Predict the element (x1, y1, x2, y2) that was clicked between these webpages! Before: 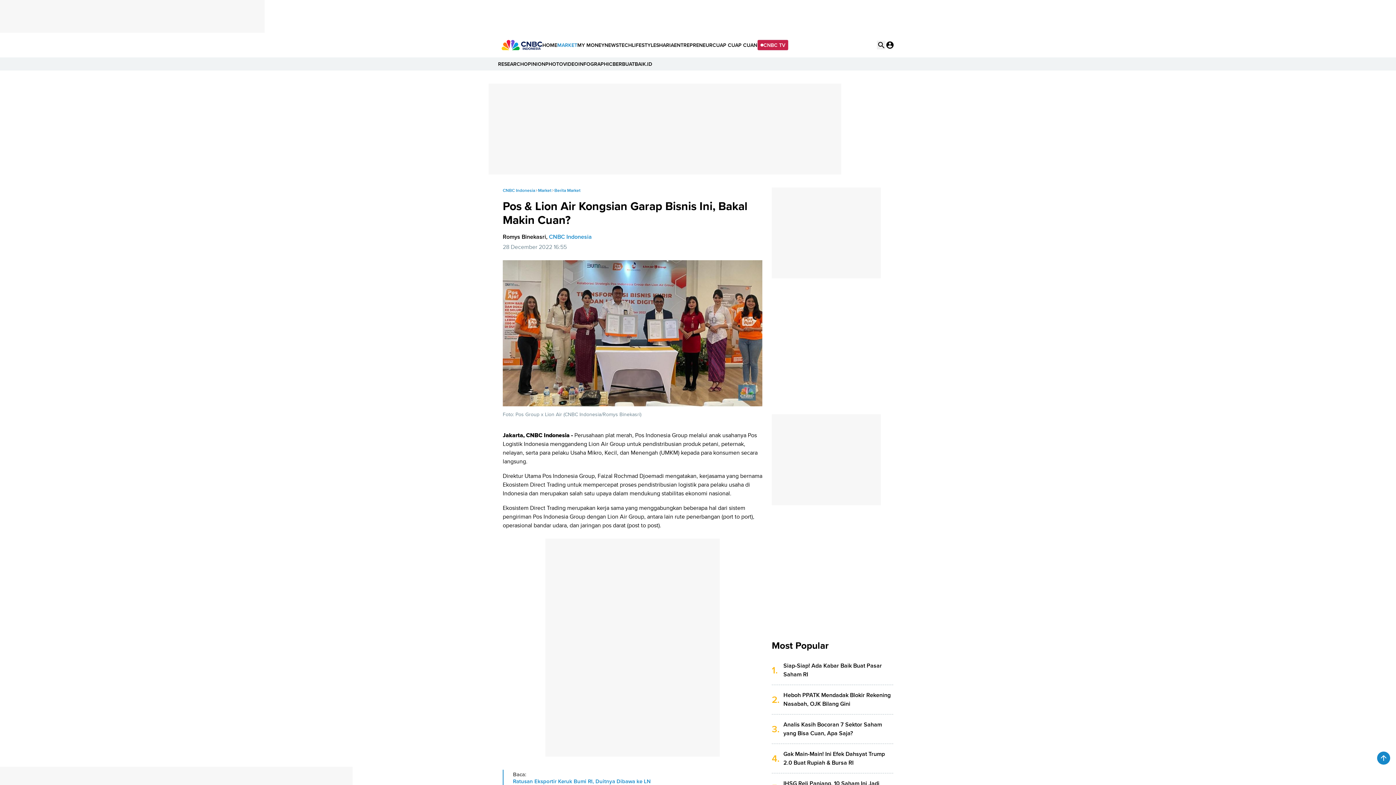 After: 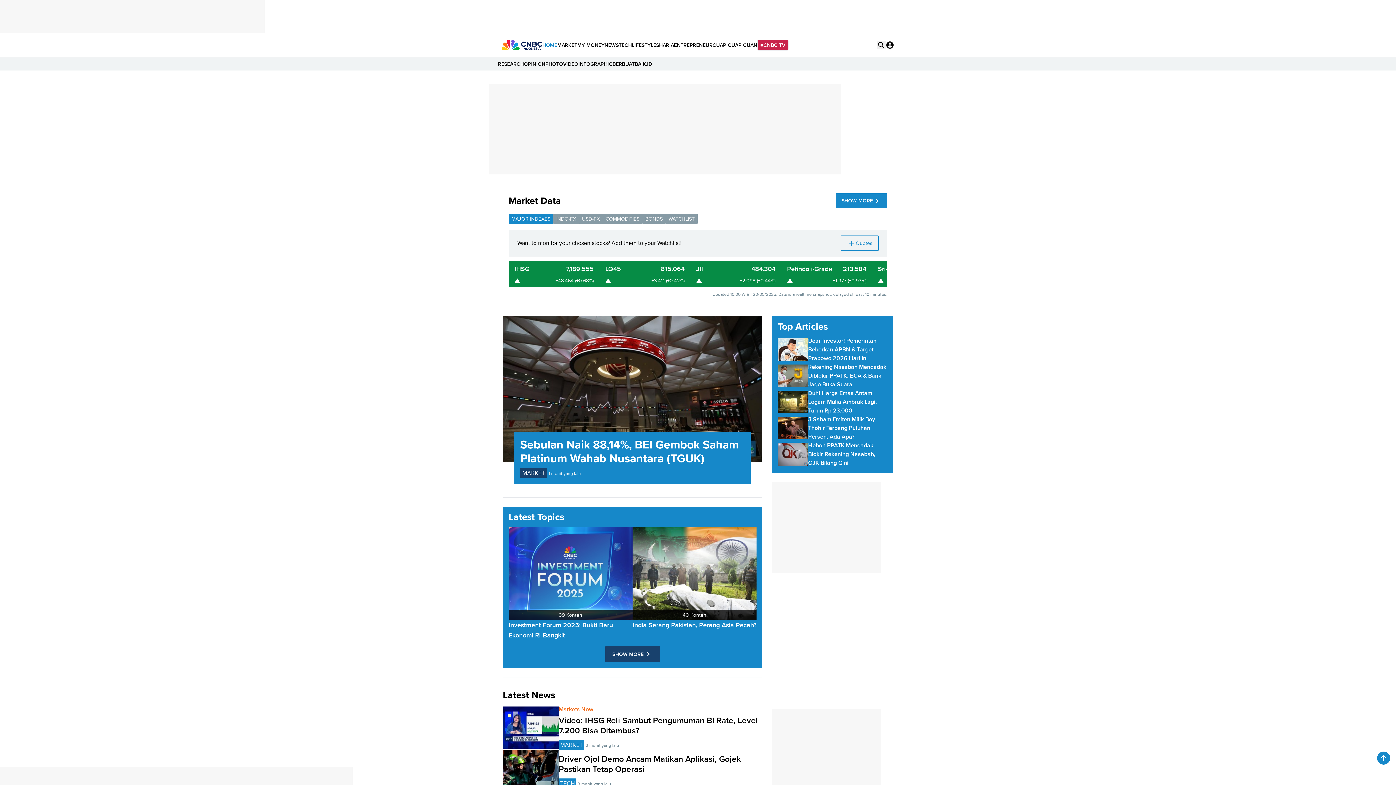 Action: label: HOME bbox: (542, 38, 557, 51)